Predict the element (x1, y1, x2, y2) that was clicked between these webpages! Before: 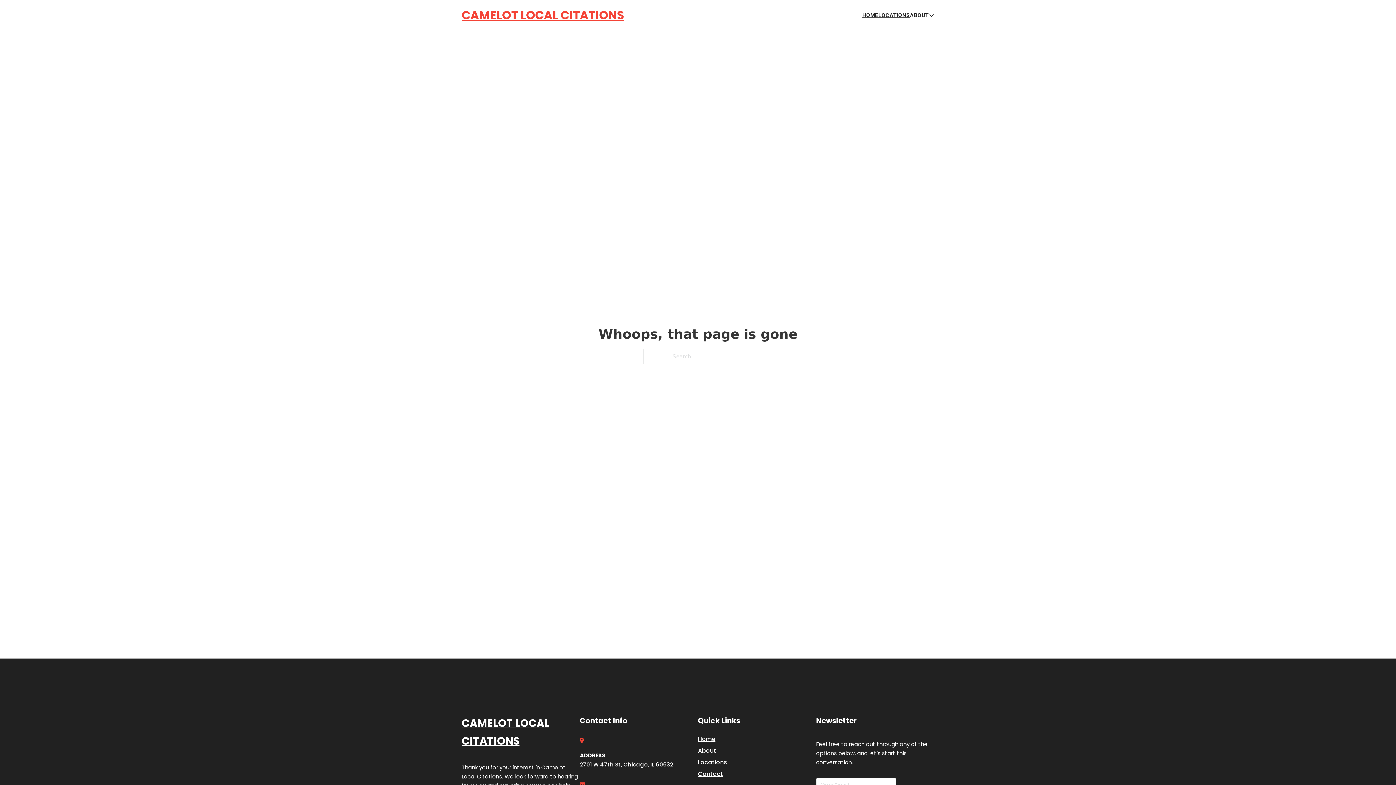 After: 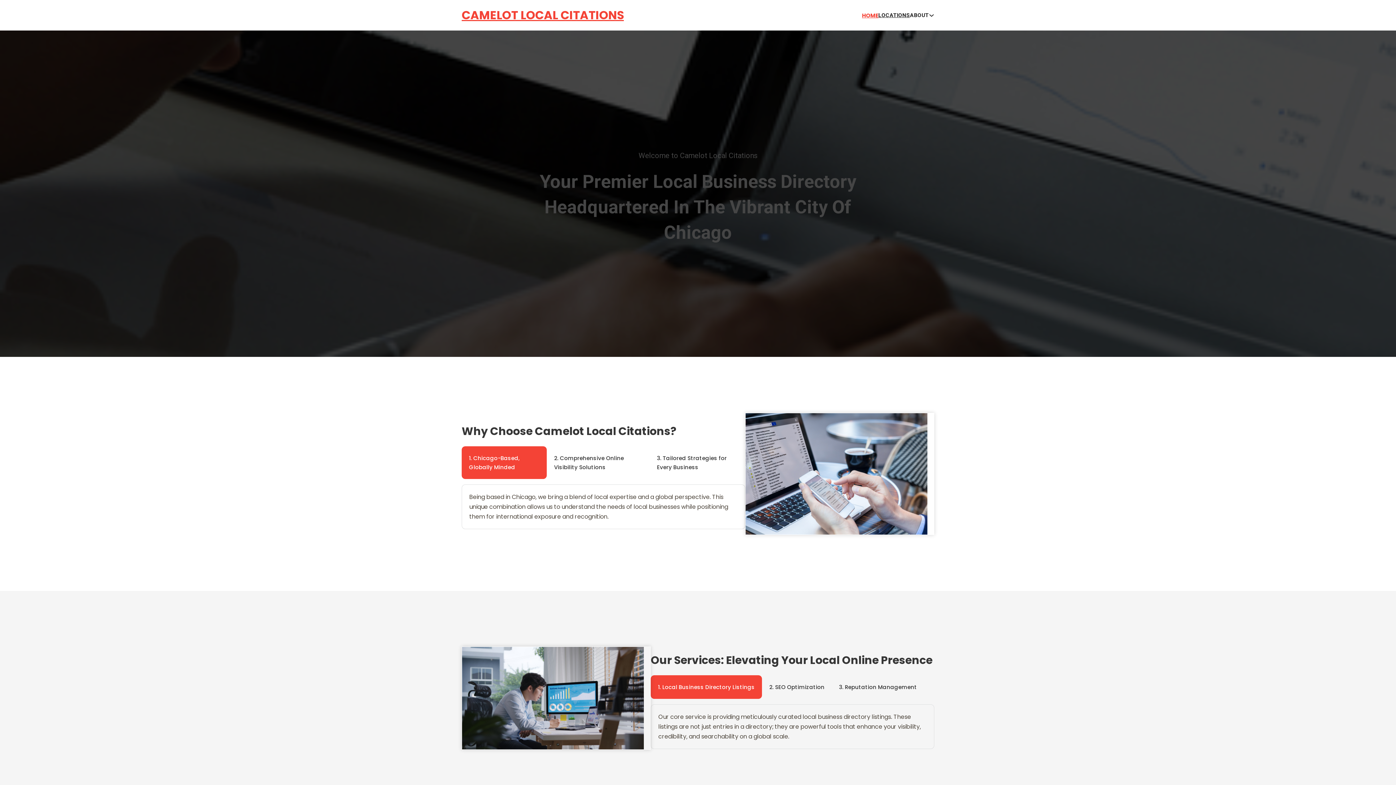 Action: label: HOME bbox: (862, 10, 878, 19)